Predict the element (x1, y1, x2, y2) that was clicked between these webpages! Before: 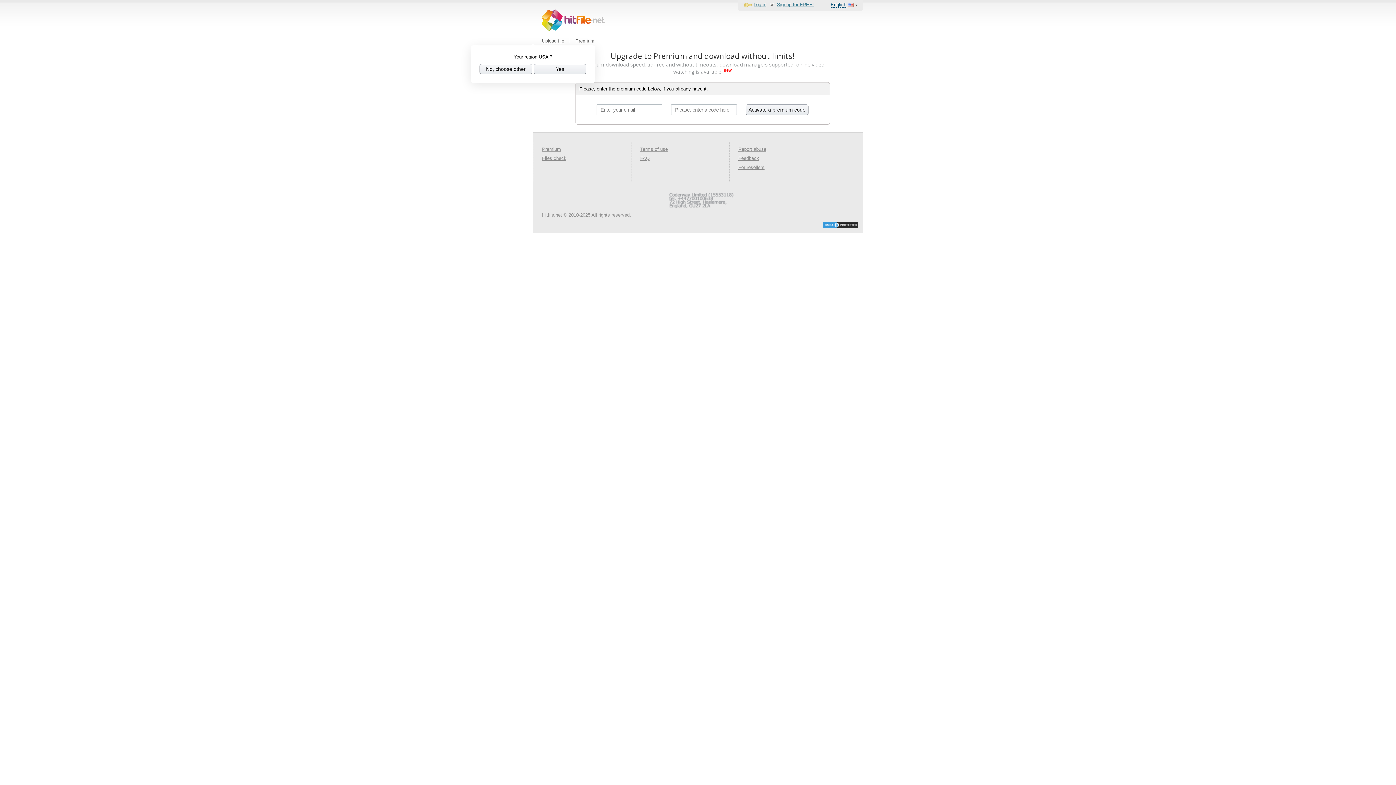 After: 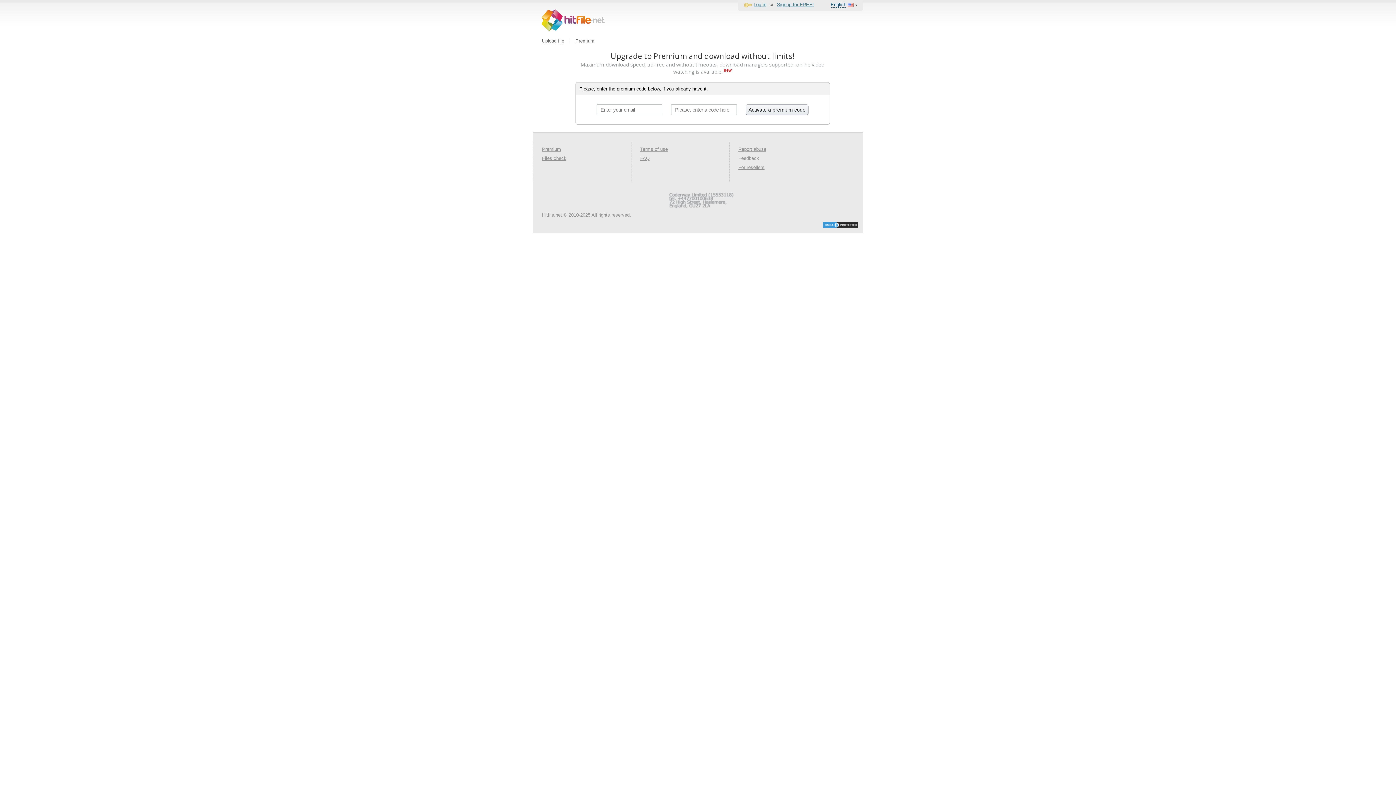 Action: label: Feedback bbox: (738, 155, 759, 161)